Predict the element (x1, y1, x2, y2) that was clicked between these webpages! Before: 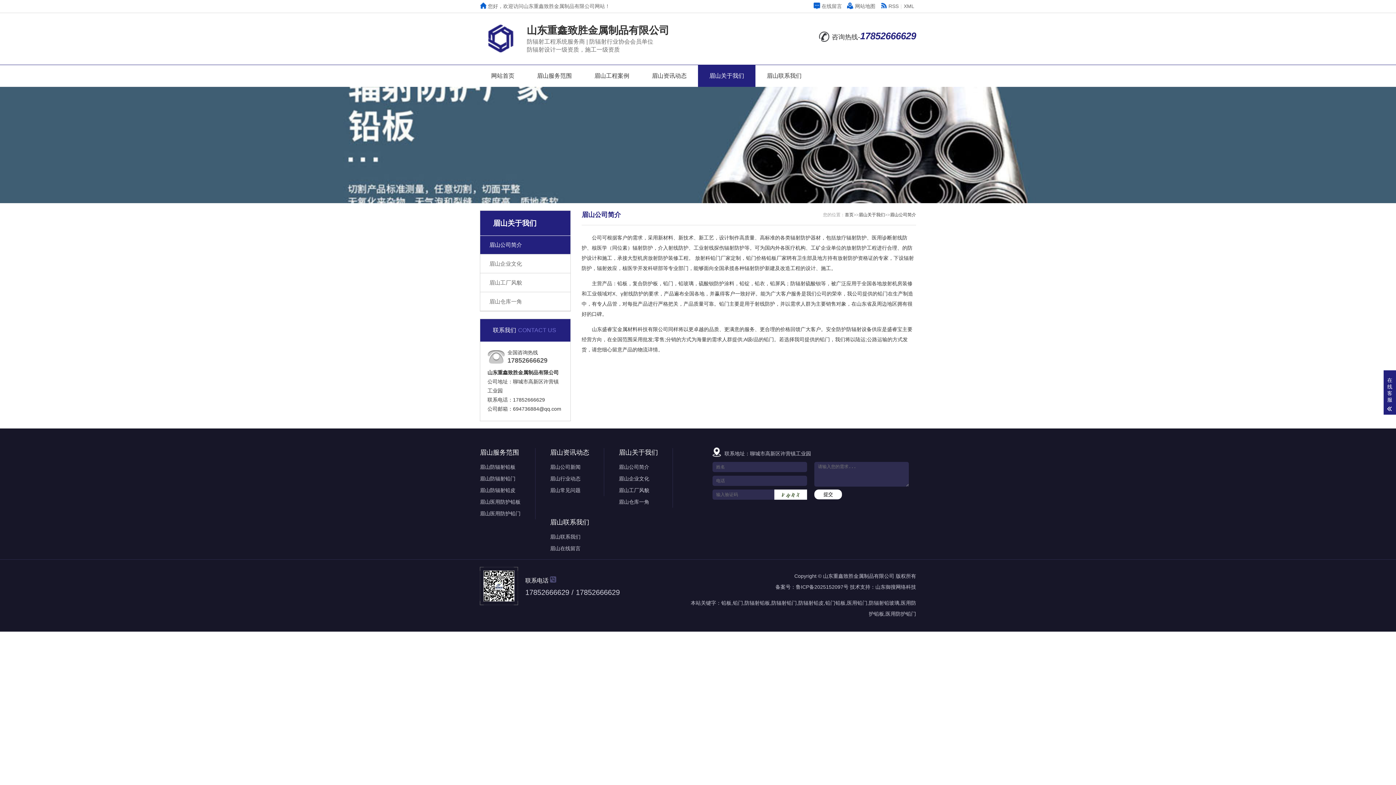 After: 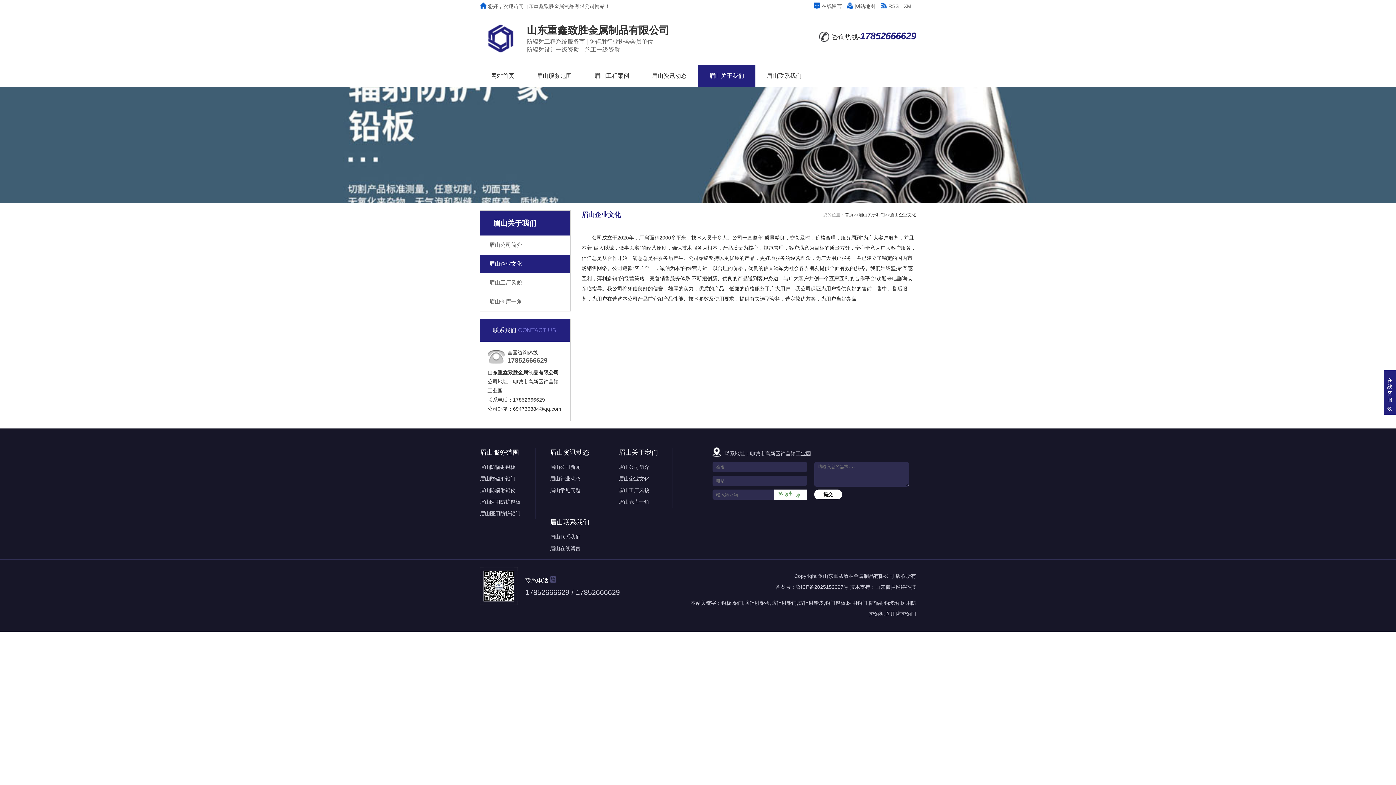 Action: bbox: (618, 473, 658, 484) label: 眉山企业文化